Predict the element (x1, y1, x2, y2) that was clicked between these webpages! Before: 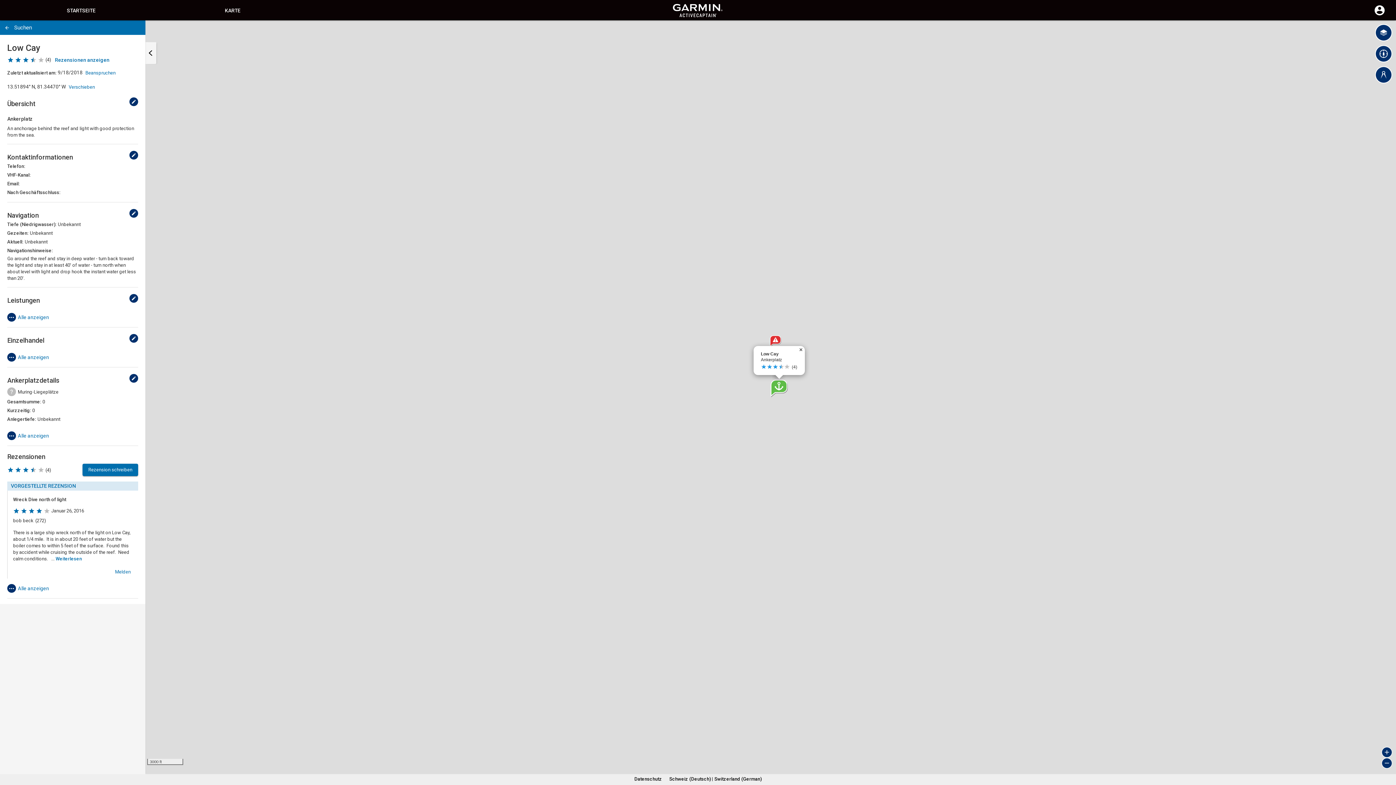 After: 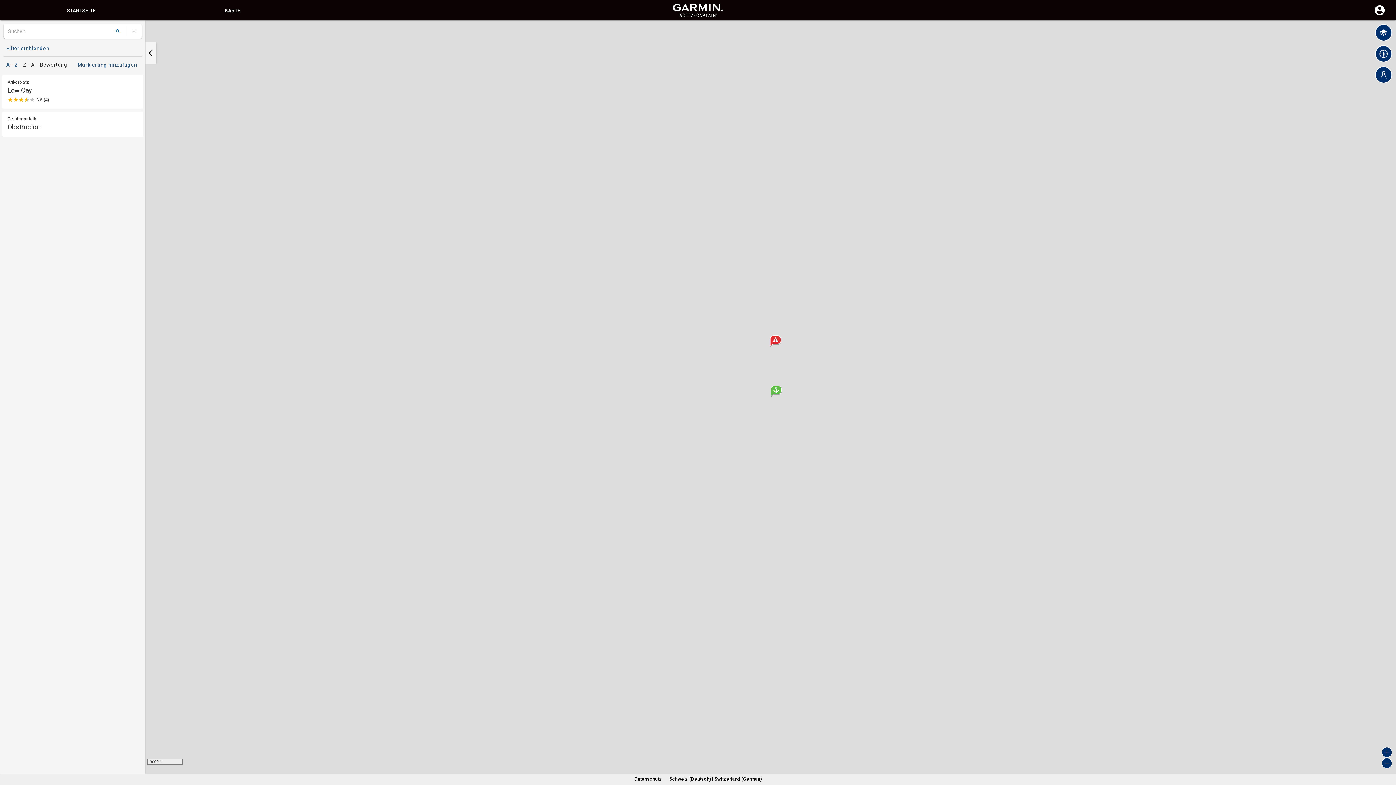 Action: bbox: (0, 20, 14, 34) label: Zurück